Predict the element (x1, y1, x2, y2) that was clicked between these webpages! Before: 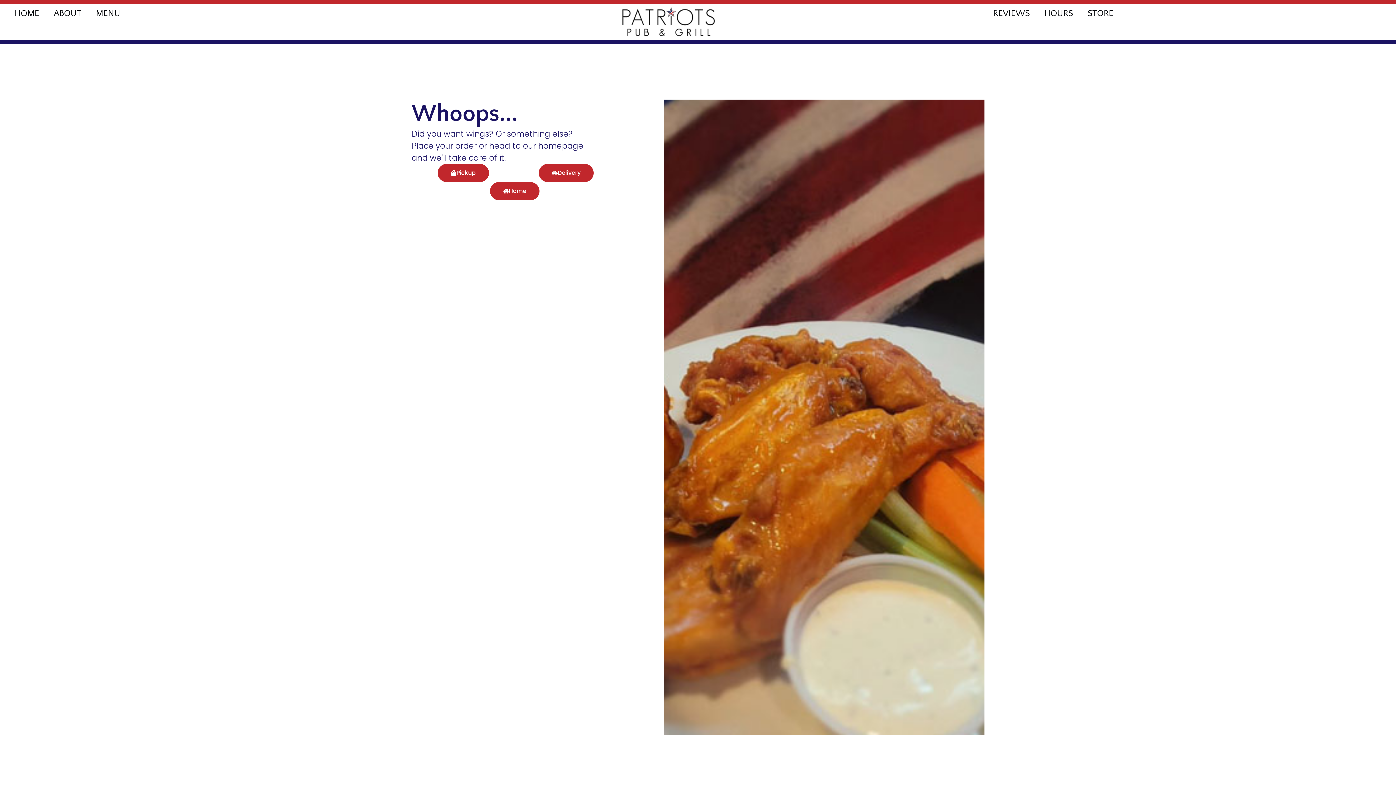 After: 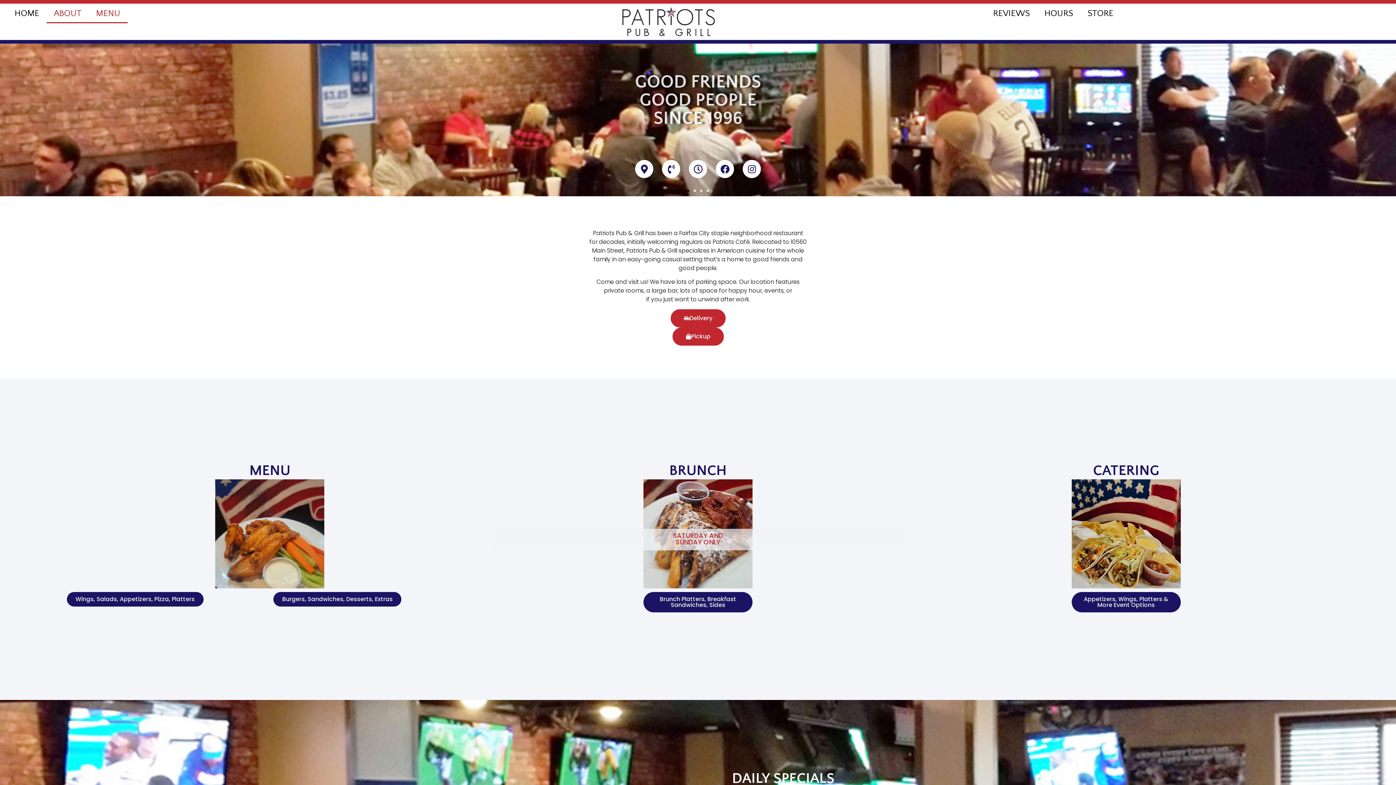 Action: label: Home bbox: (490, 182, 539, 200)